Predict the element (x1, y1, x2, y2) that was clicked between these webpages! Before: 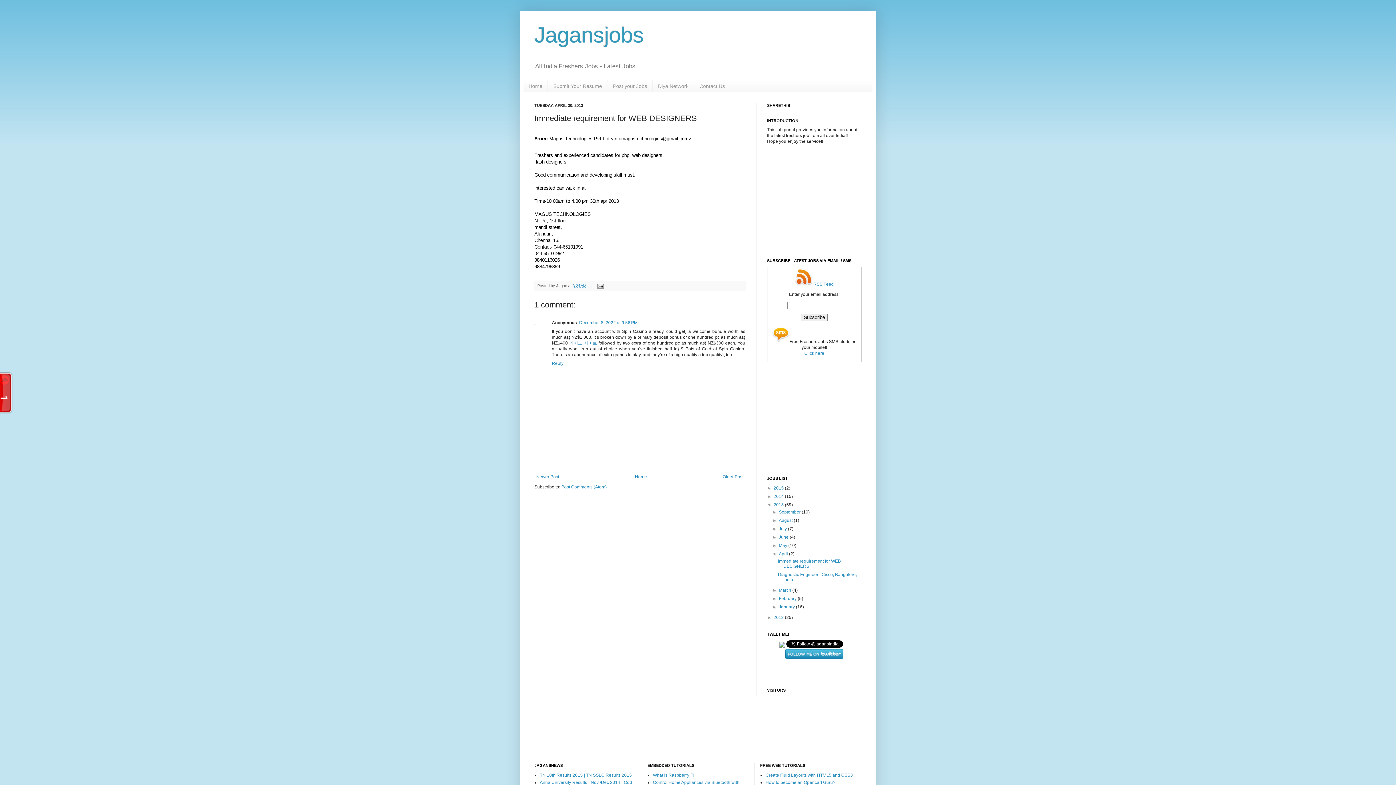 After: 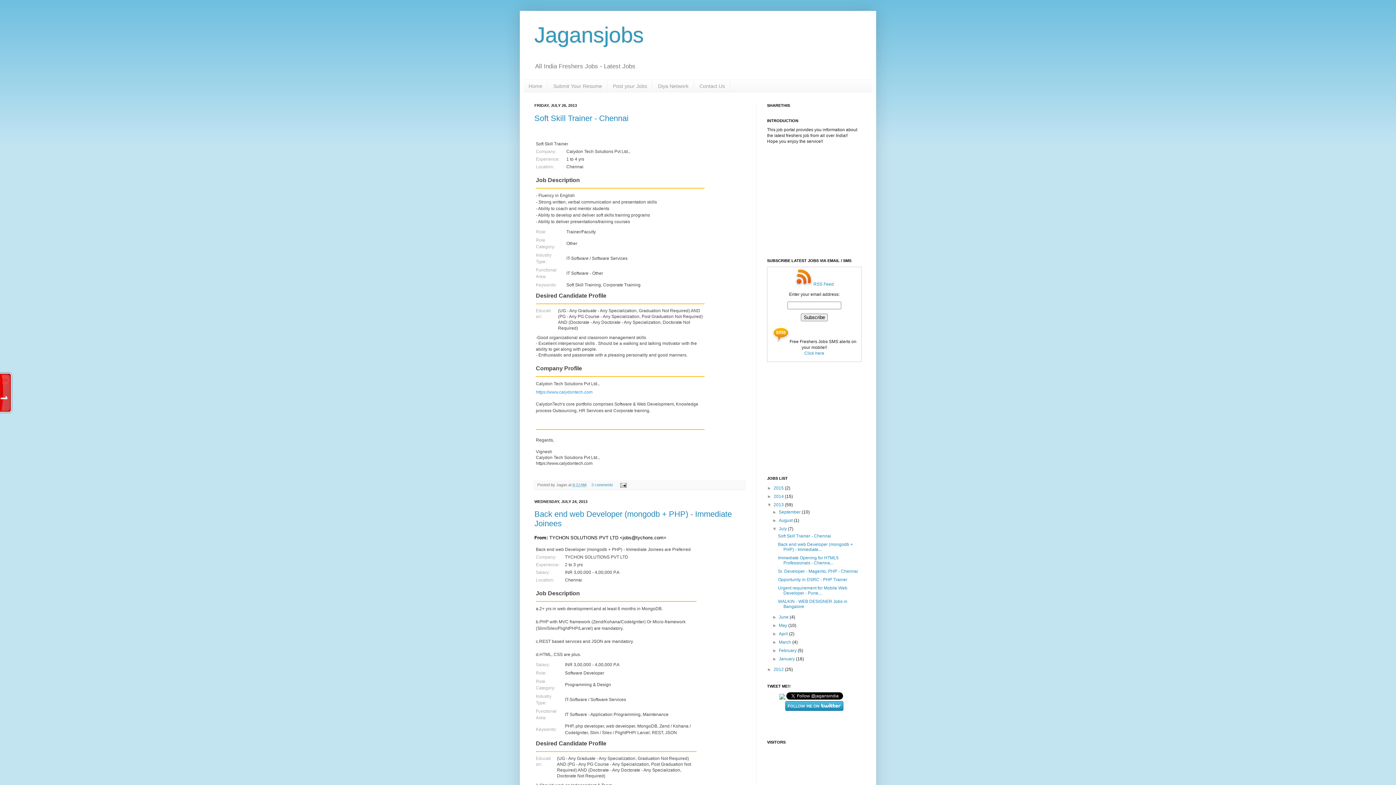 Action: bbox: (779, 526, 788, 531) label: July 